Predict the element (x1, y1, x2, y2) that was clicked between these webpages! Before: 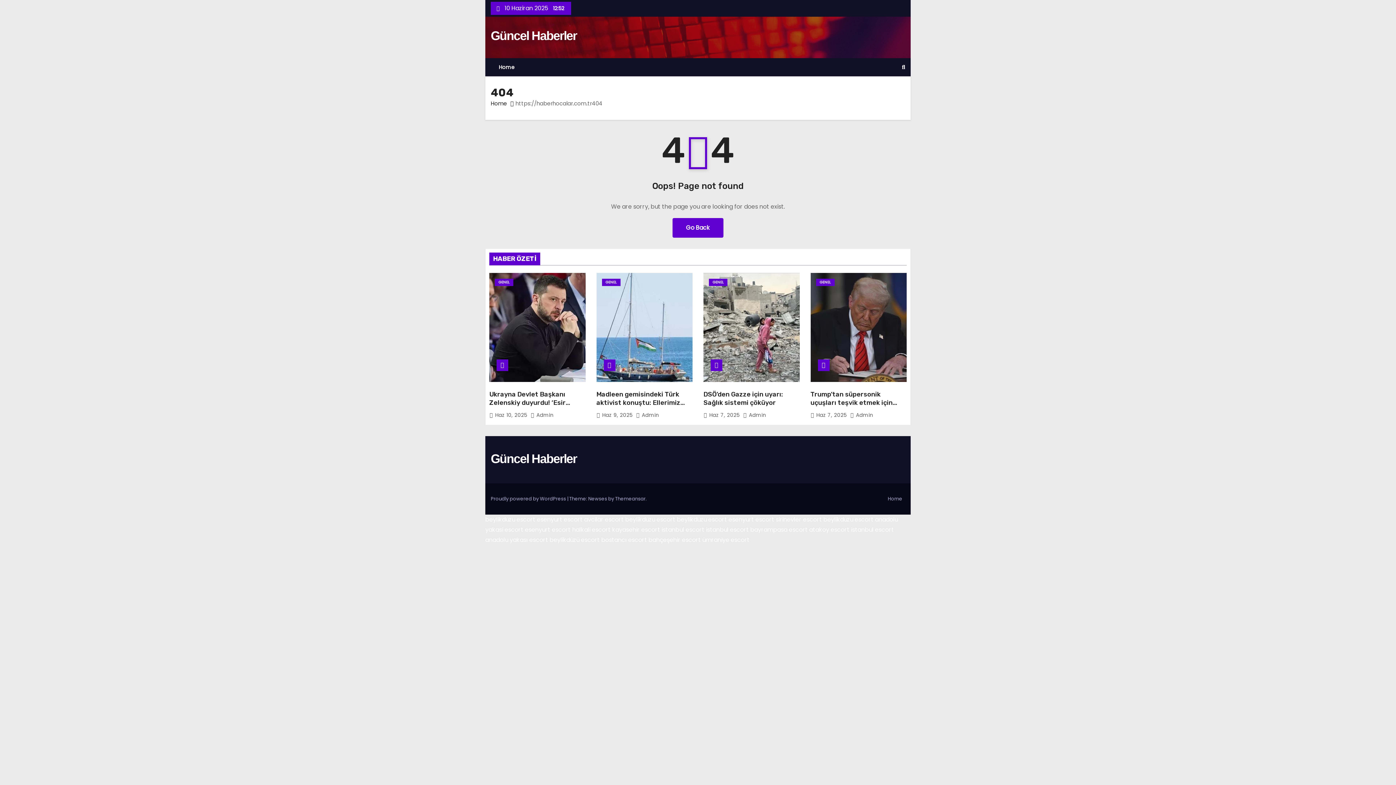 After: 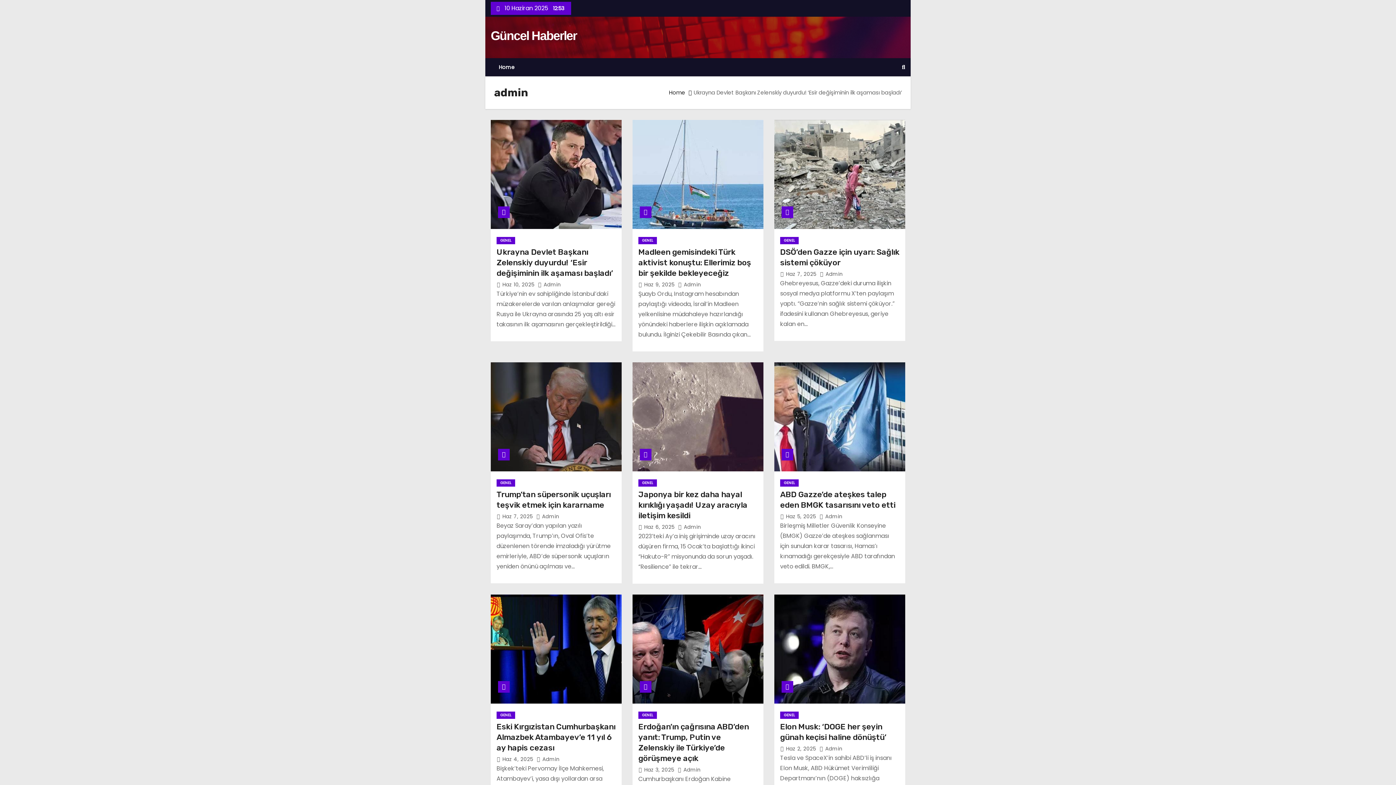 Action: bbox: (850, 411, 873, 418) label:  Admin